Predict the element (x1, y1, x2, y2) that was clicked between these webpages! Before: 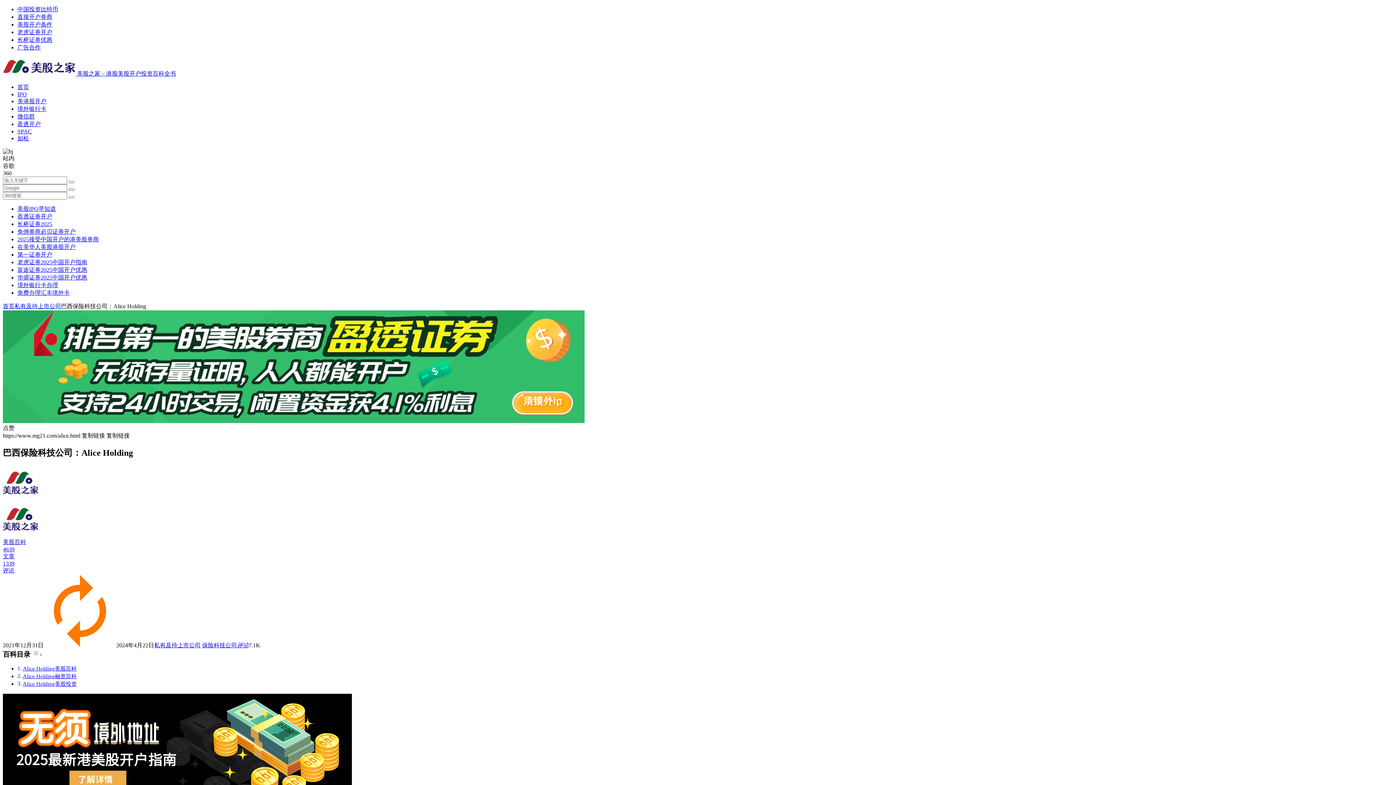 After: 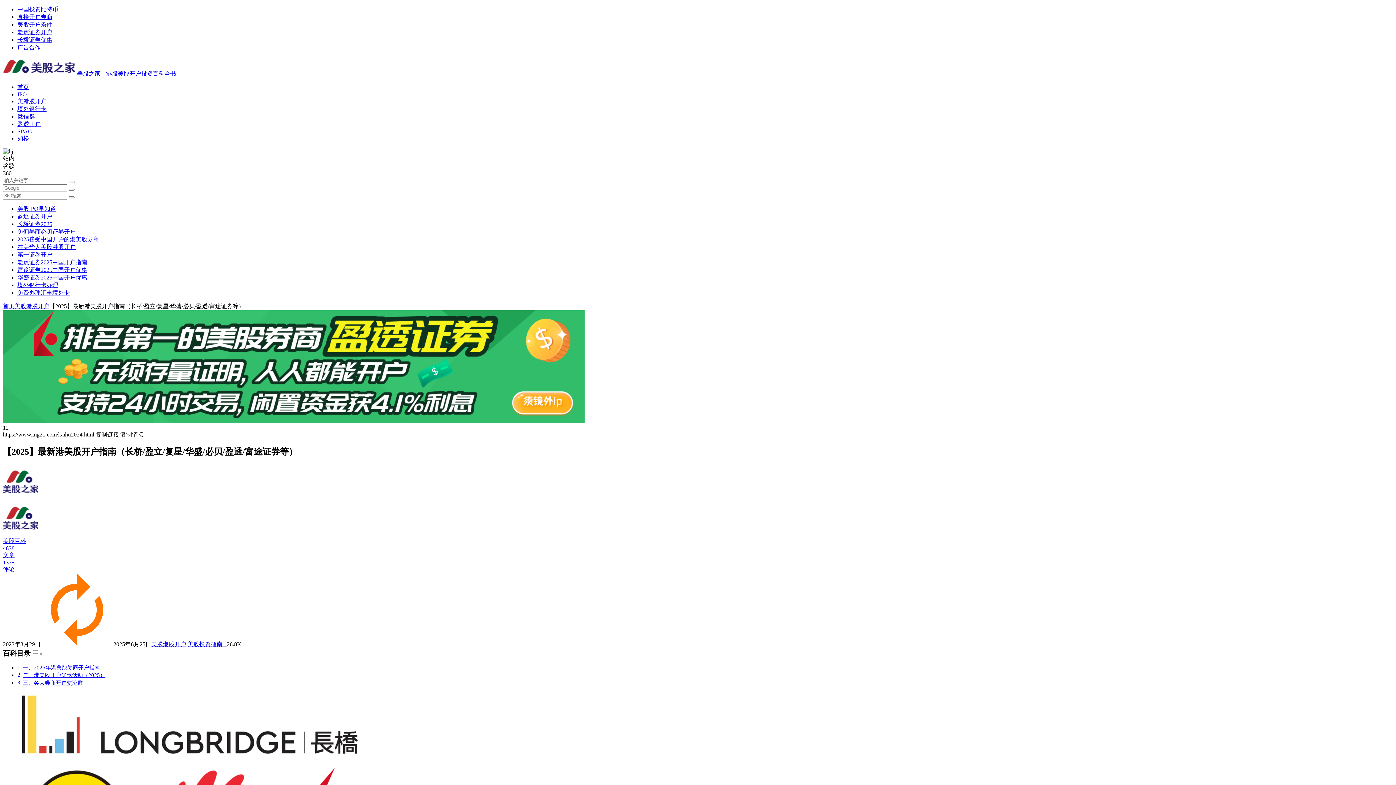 Action: bbox: (17, 236, 98, 242) label: 2025接受中国开户的港美股券商